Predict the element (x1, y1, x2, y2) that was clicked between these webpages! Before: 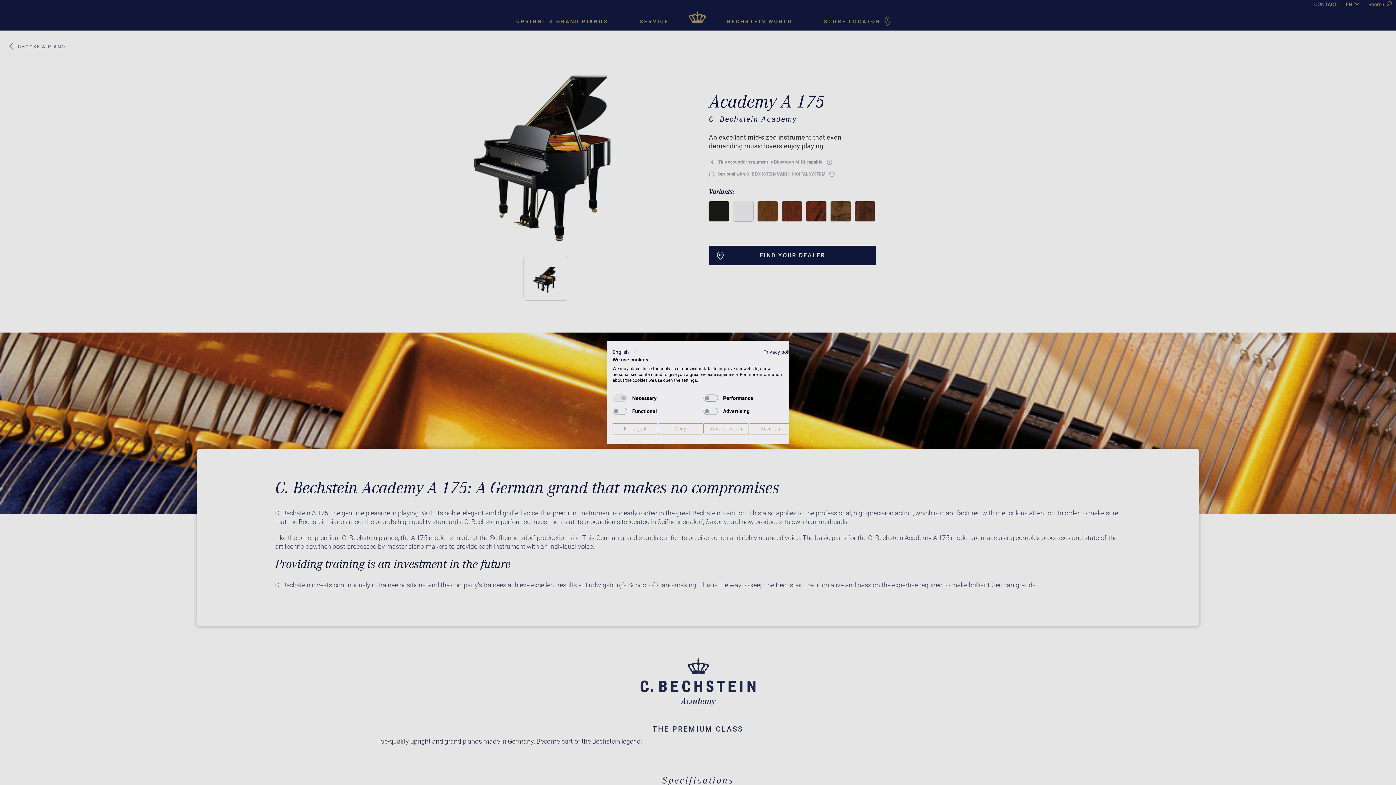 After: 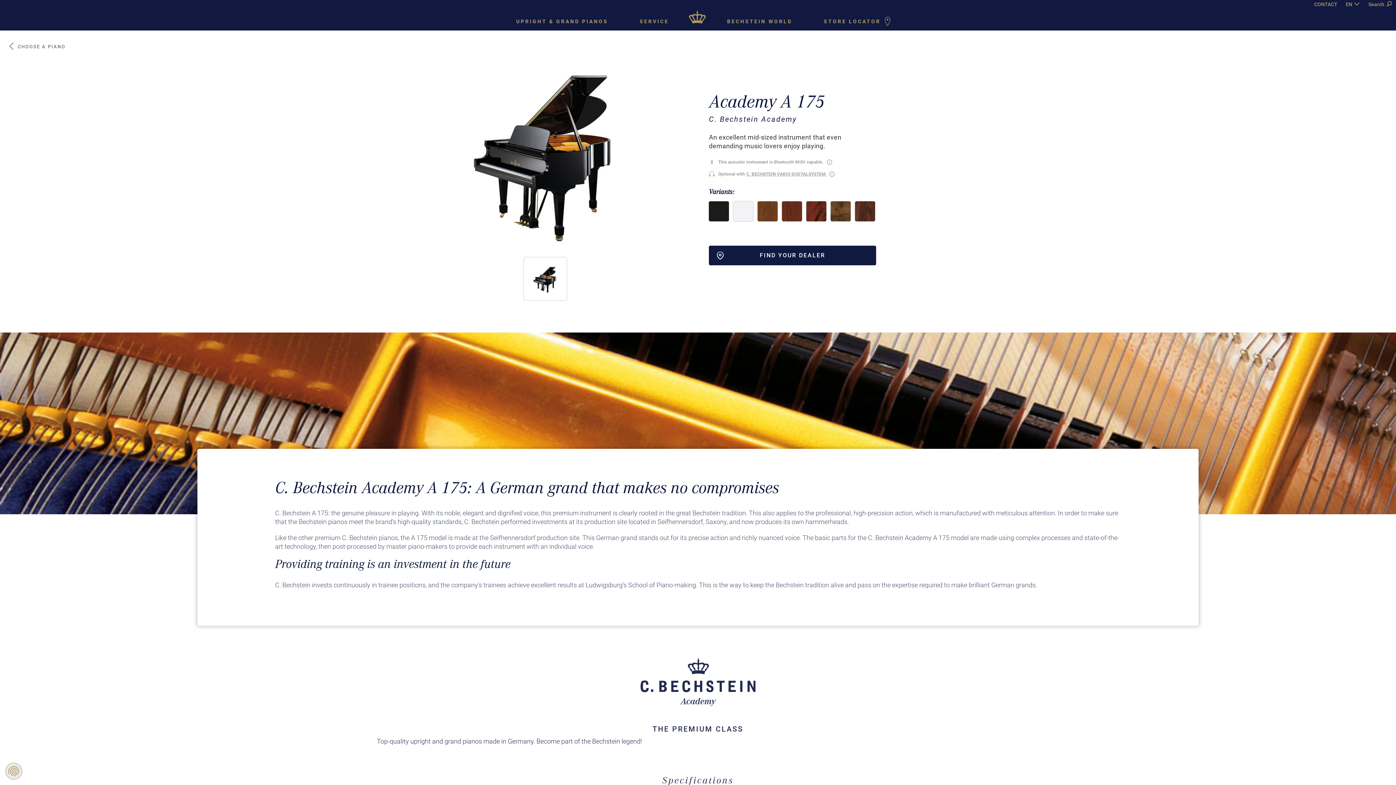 Action: label: Deny all cookies bbox: (658, 423, 703, 434)